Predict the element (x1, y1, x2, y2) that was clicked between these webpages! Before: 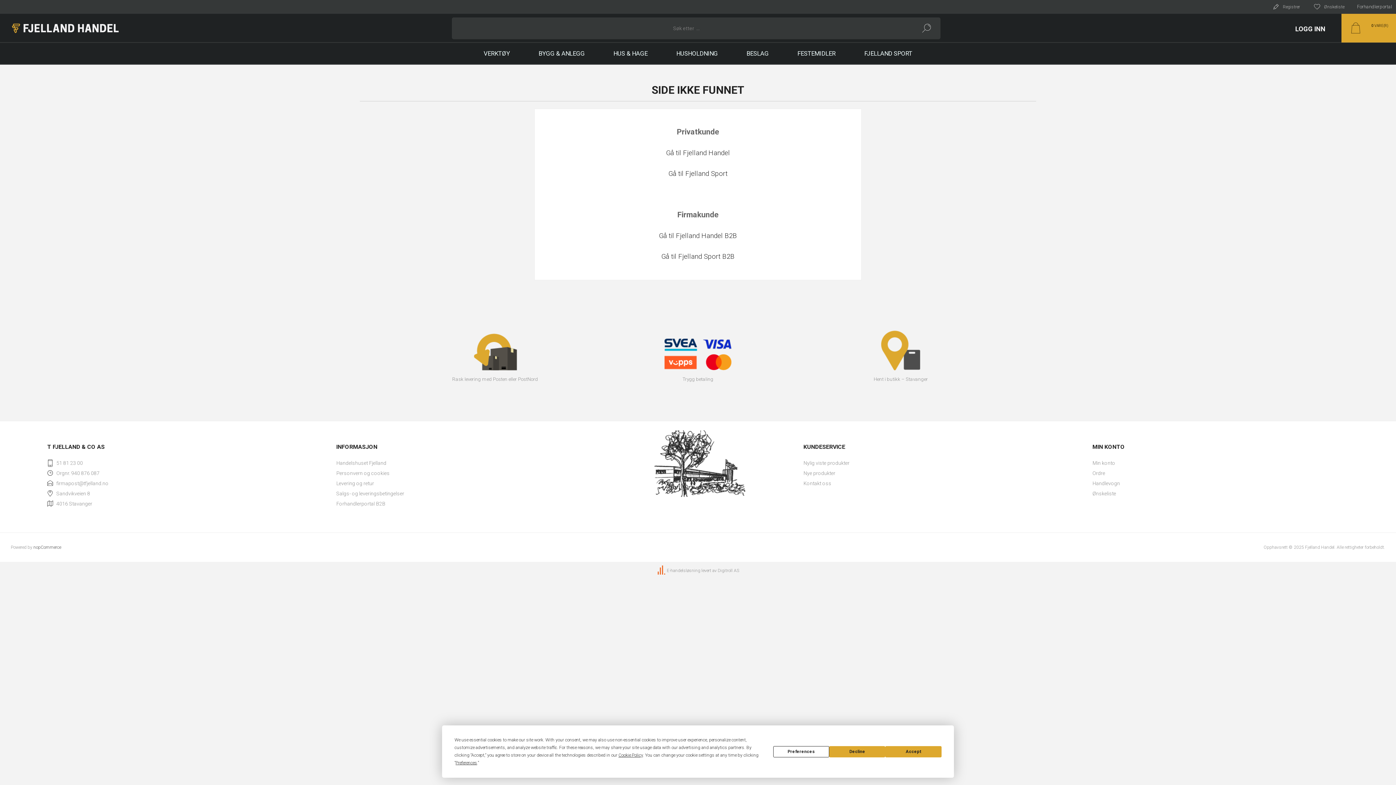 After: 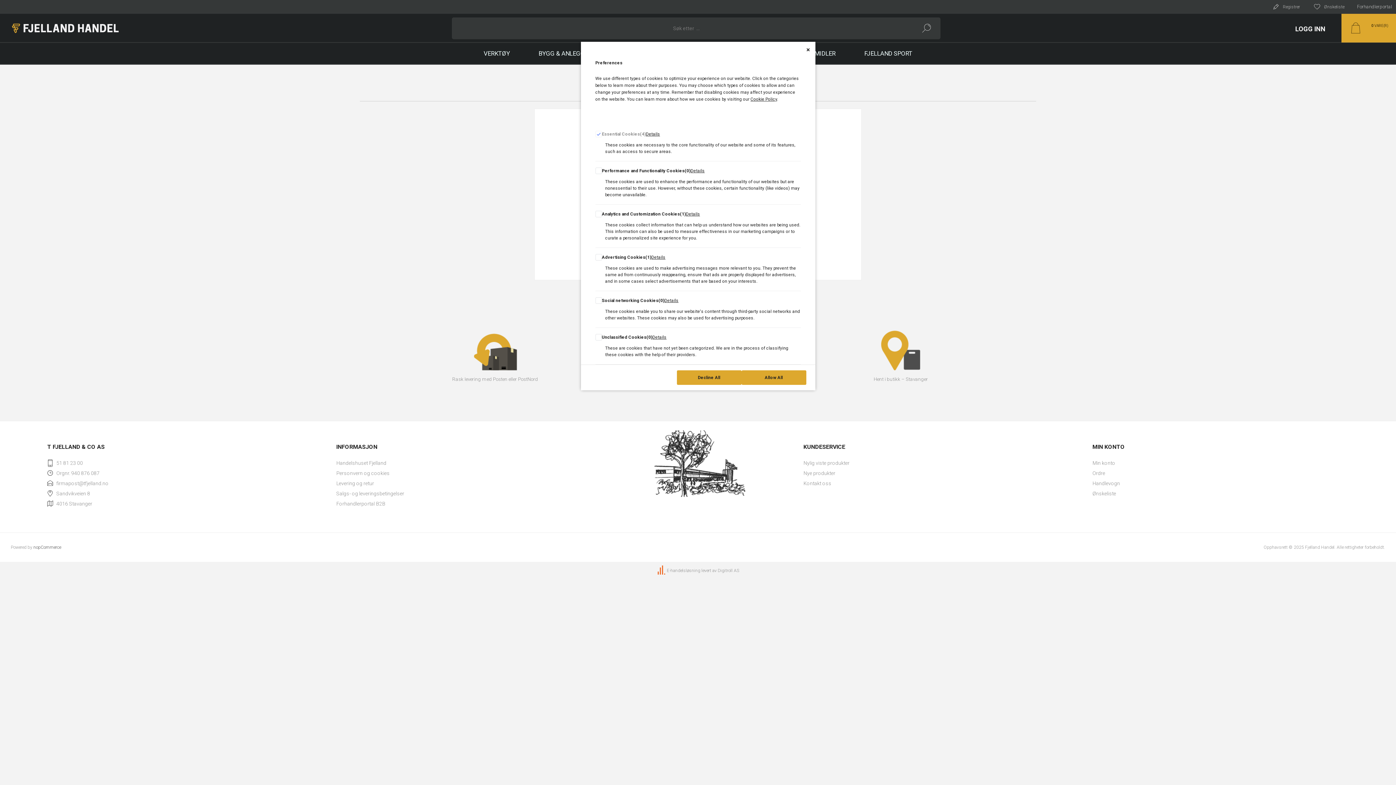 Action: label: Preferences bbox: (773, 746, 829, 757)